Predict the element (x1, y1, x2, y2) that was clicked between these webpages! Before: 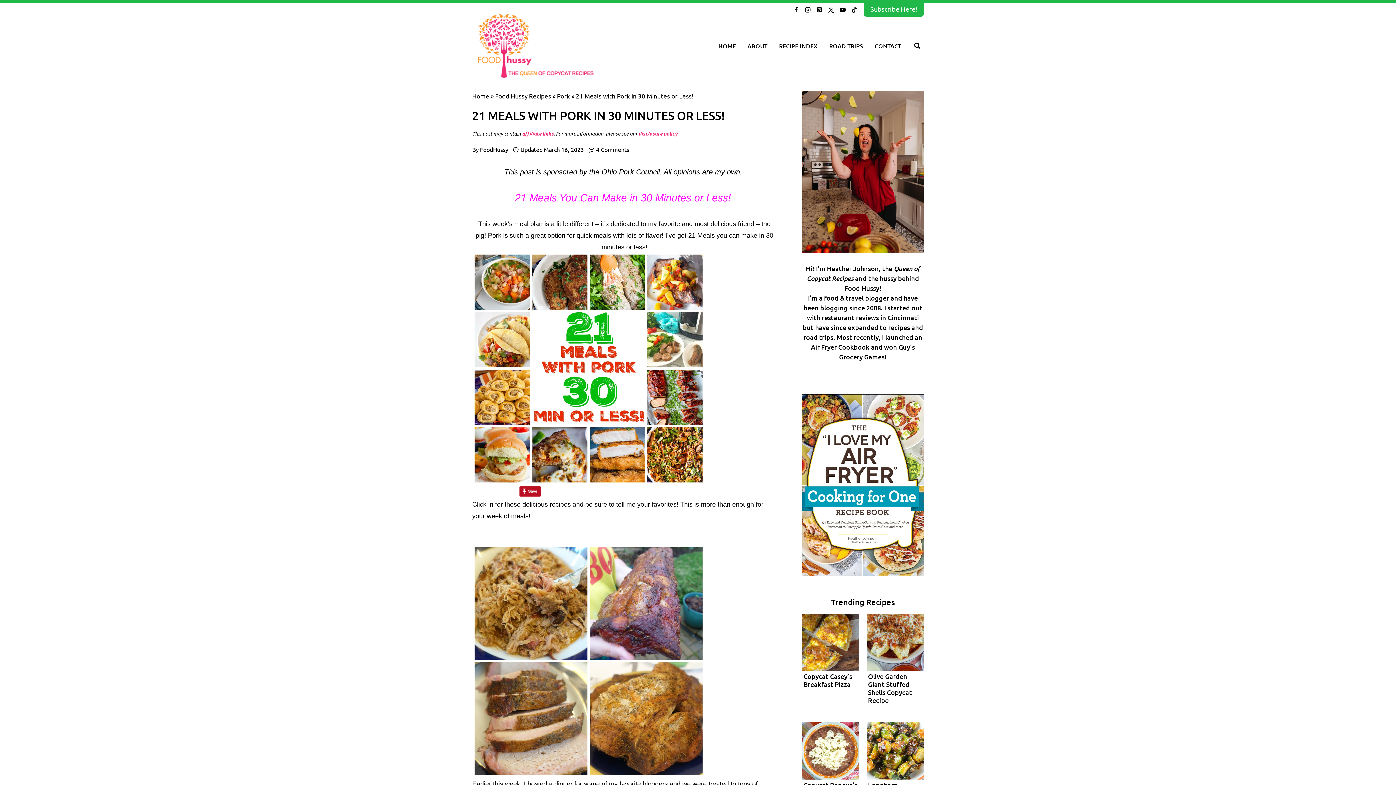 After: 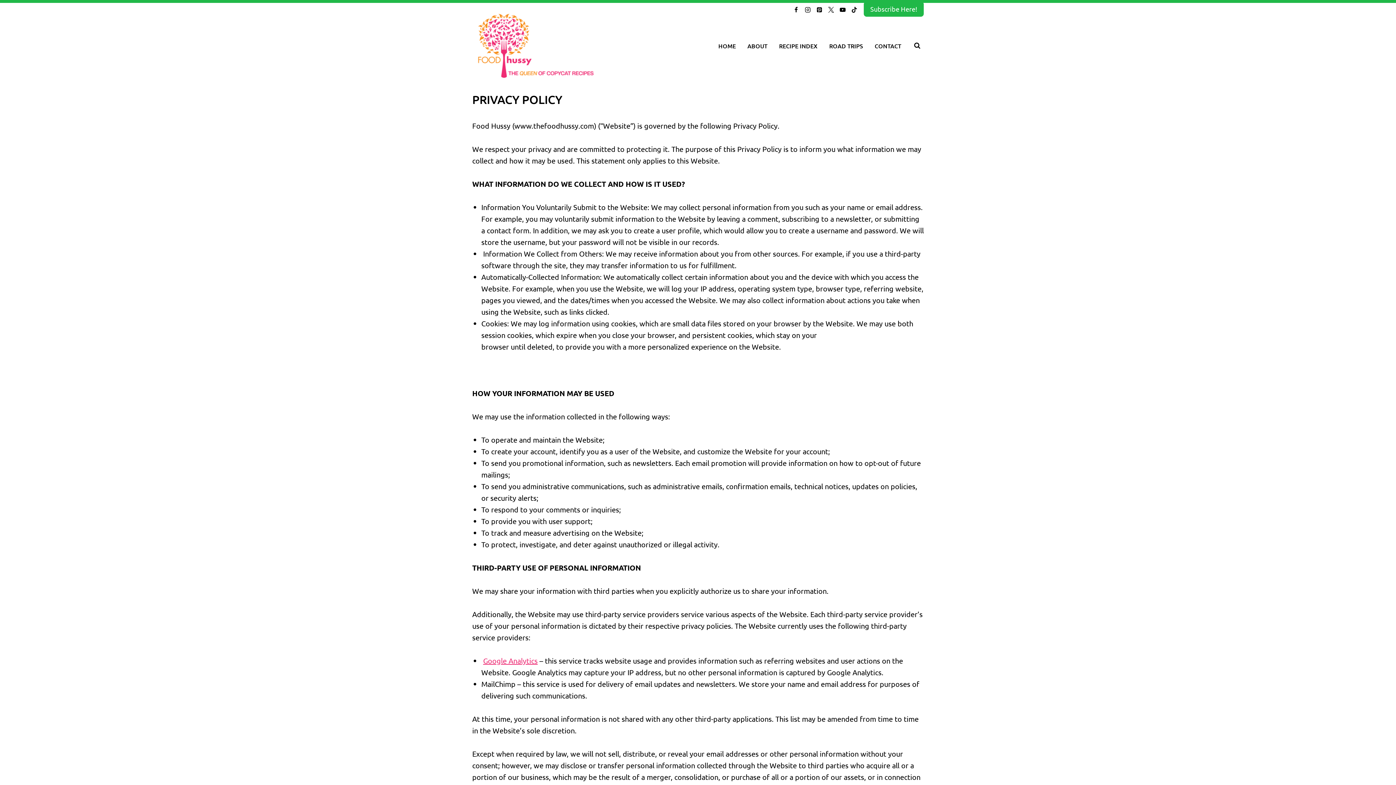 Action: label: affiliate links bbox: (522, 130, 553, 137)